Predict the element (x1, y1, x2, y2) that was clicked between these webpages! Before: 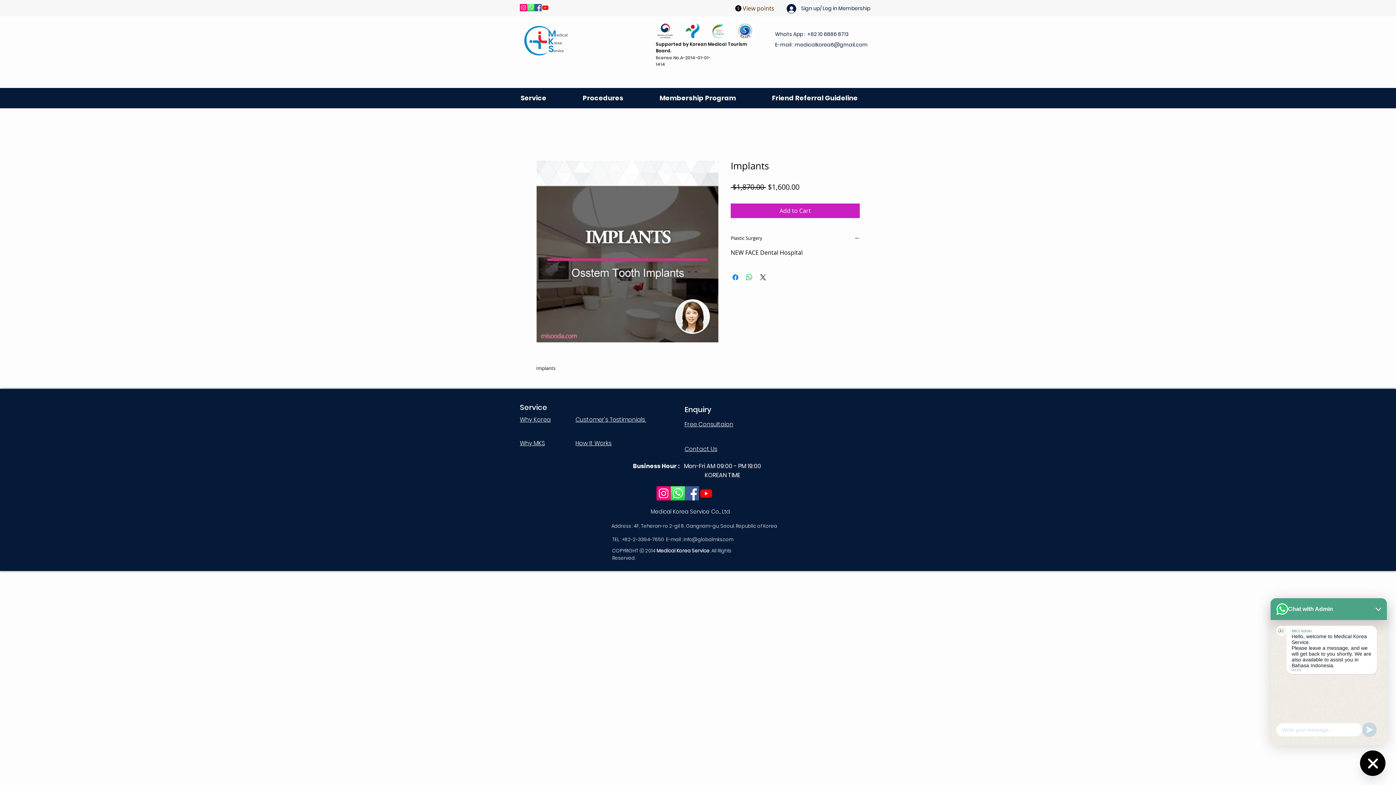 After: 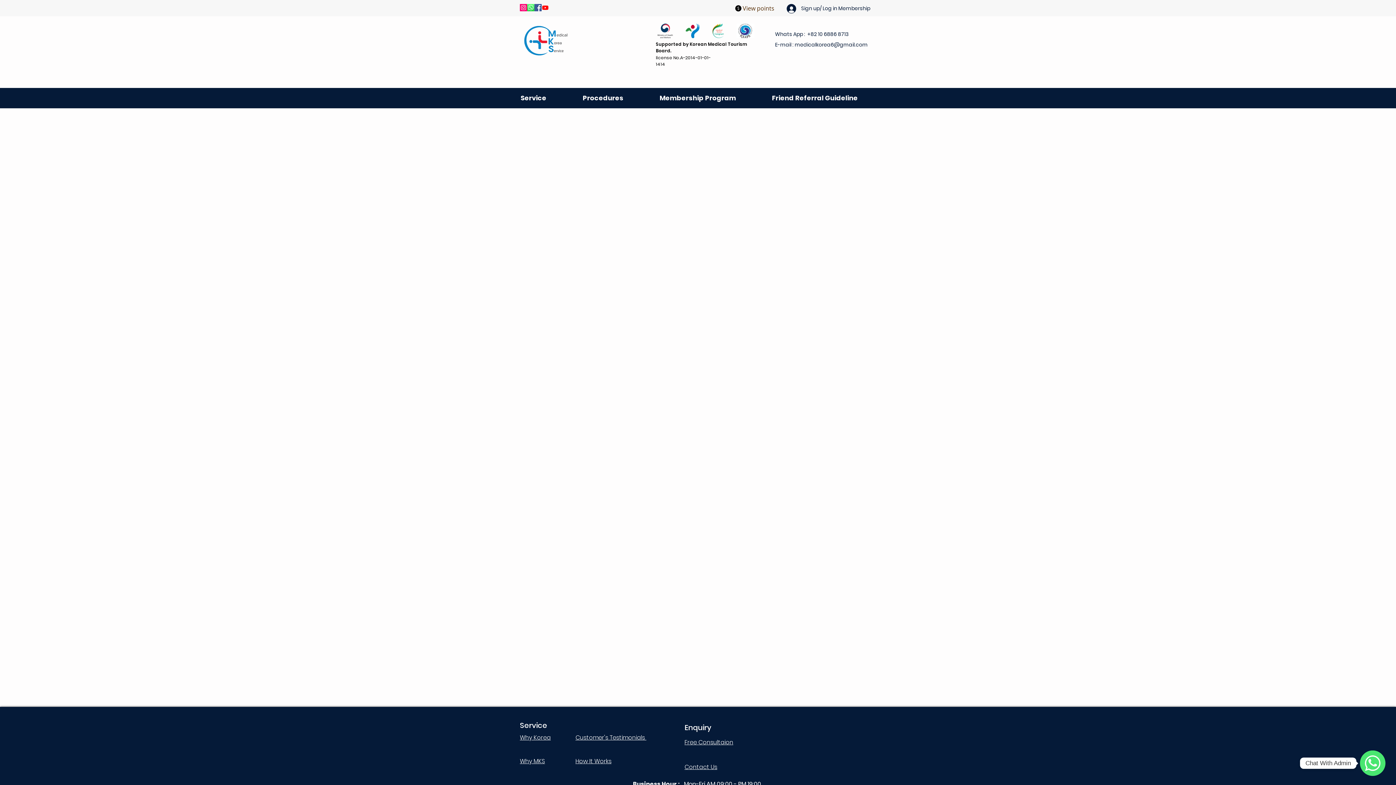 Action: bbox: (684, 404, 711, 414) label: Enquiry